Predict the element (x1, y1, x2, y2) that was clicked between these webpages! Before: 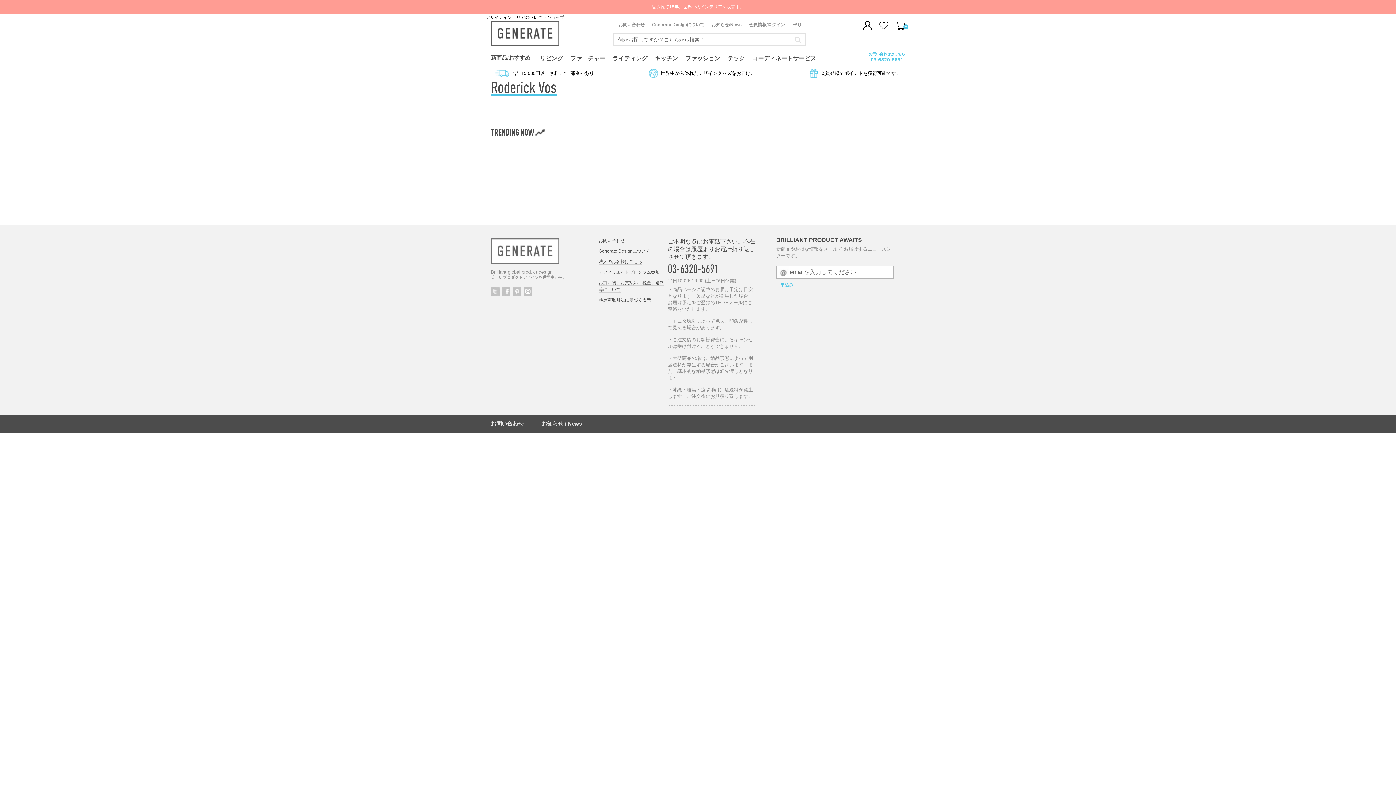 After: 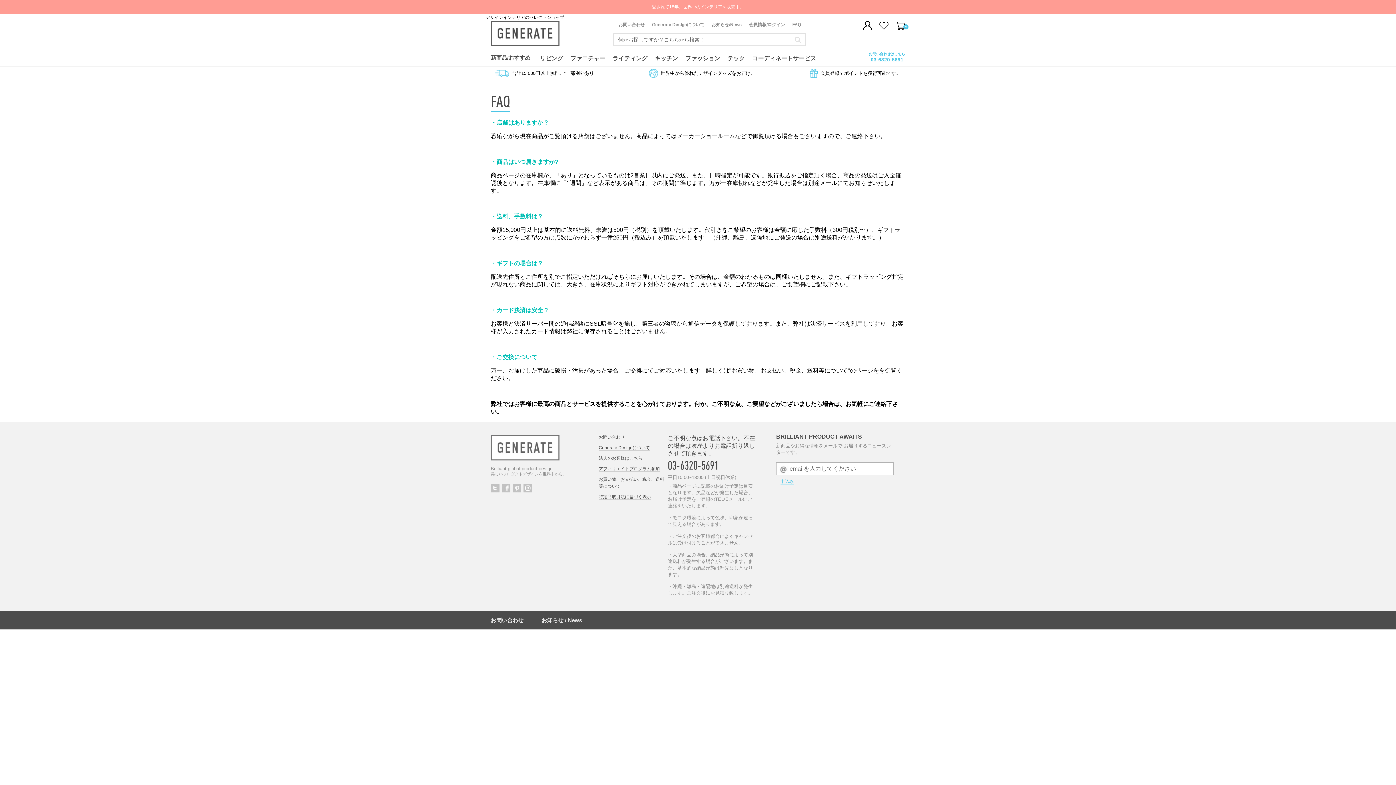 Action: label: FAQ bbox: (792, 22, 801, 27)